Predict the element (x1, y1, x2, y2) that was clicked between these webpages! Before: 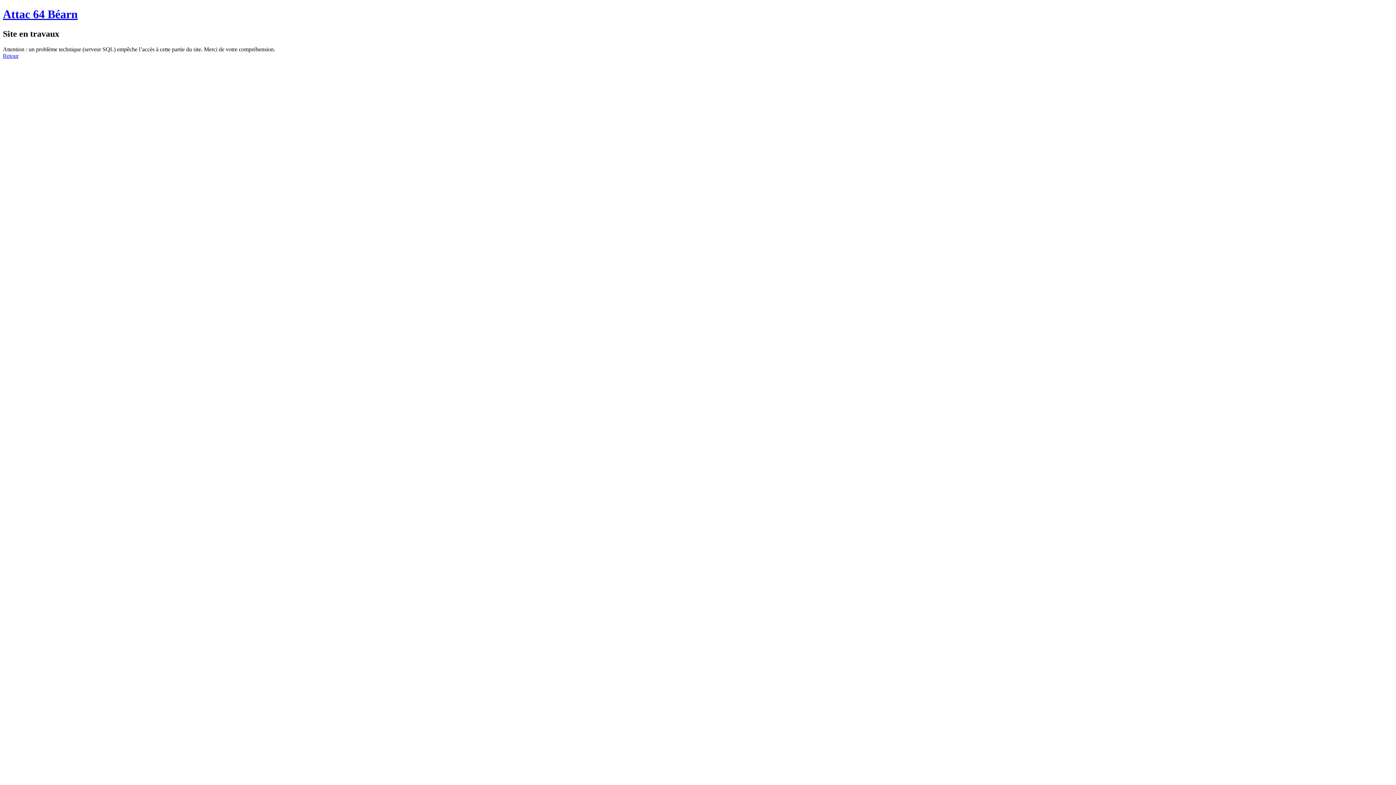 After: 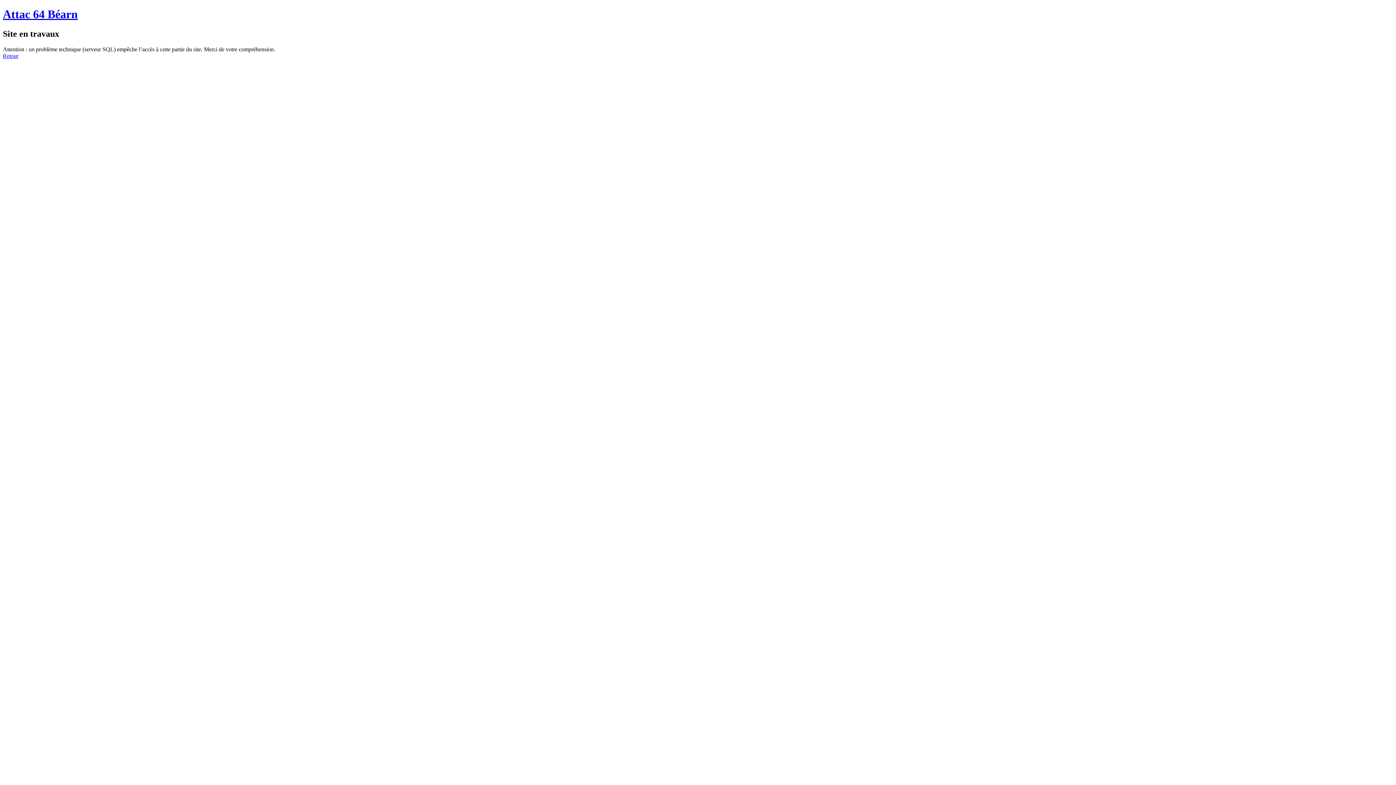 Action: bbox: (2, 52, 18, 58) label: Retour